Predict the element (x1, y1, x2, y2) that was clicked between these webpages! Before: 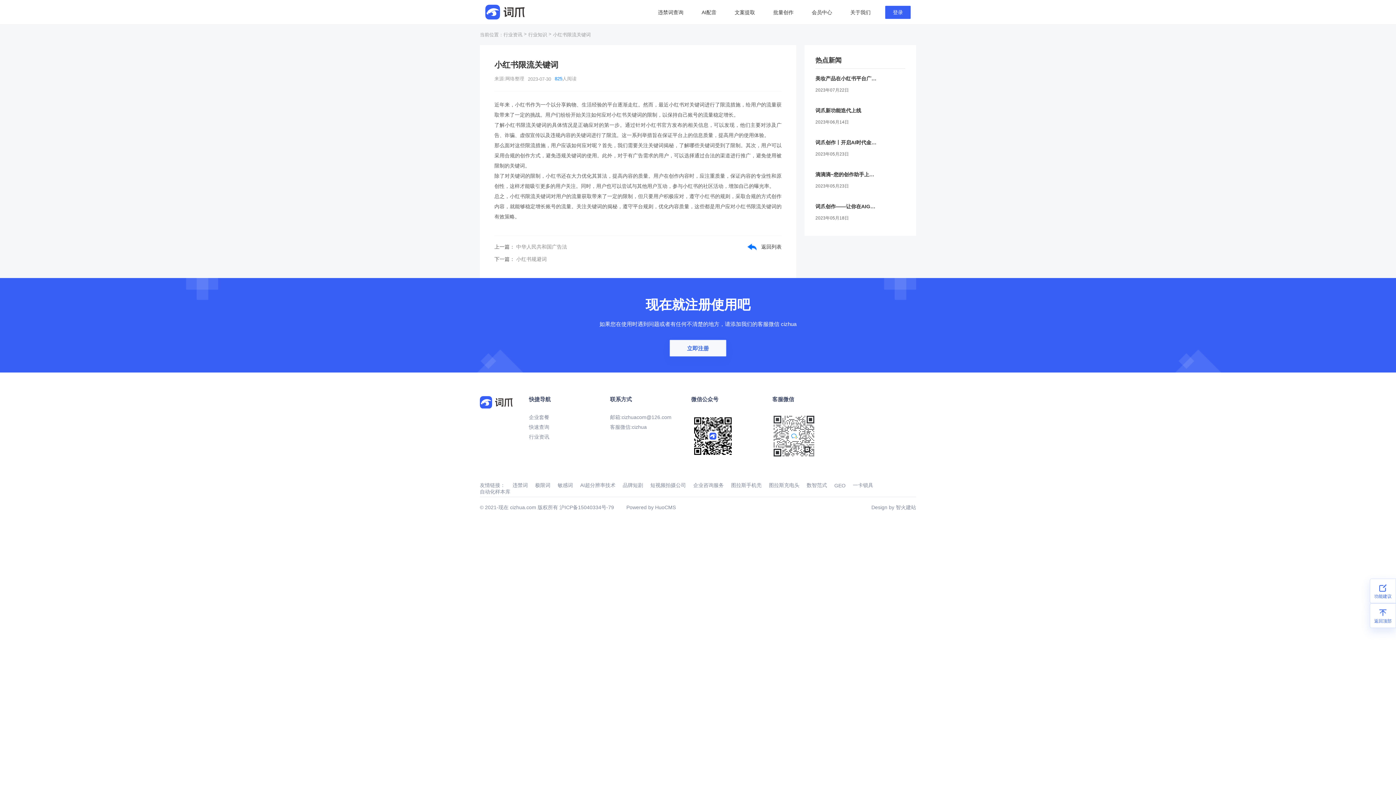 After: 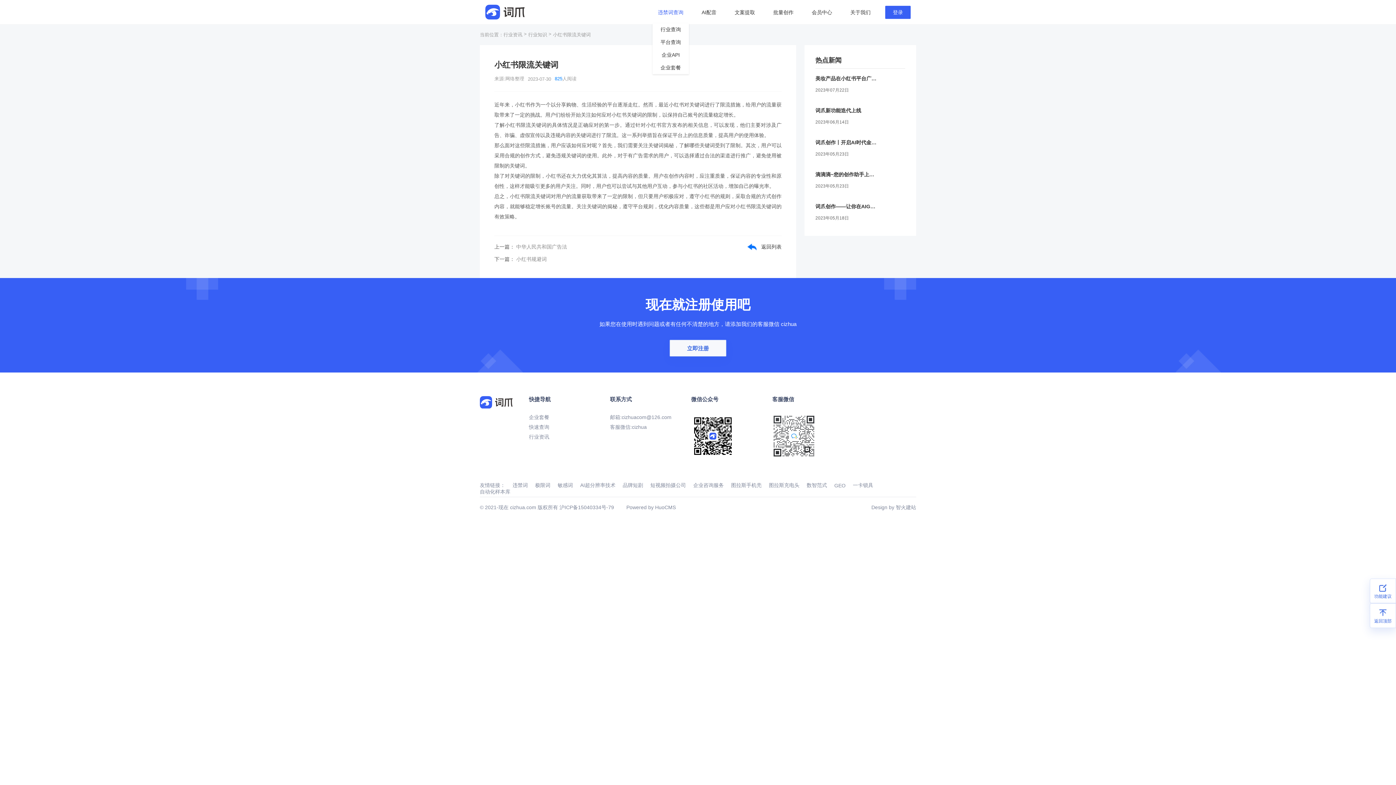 Action: label: 违禁词查询 bbox: (658, 9, 683, 15)